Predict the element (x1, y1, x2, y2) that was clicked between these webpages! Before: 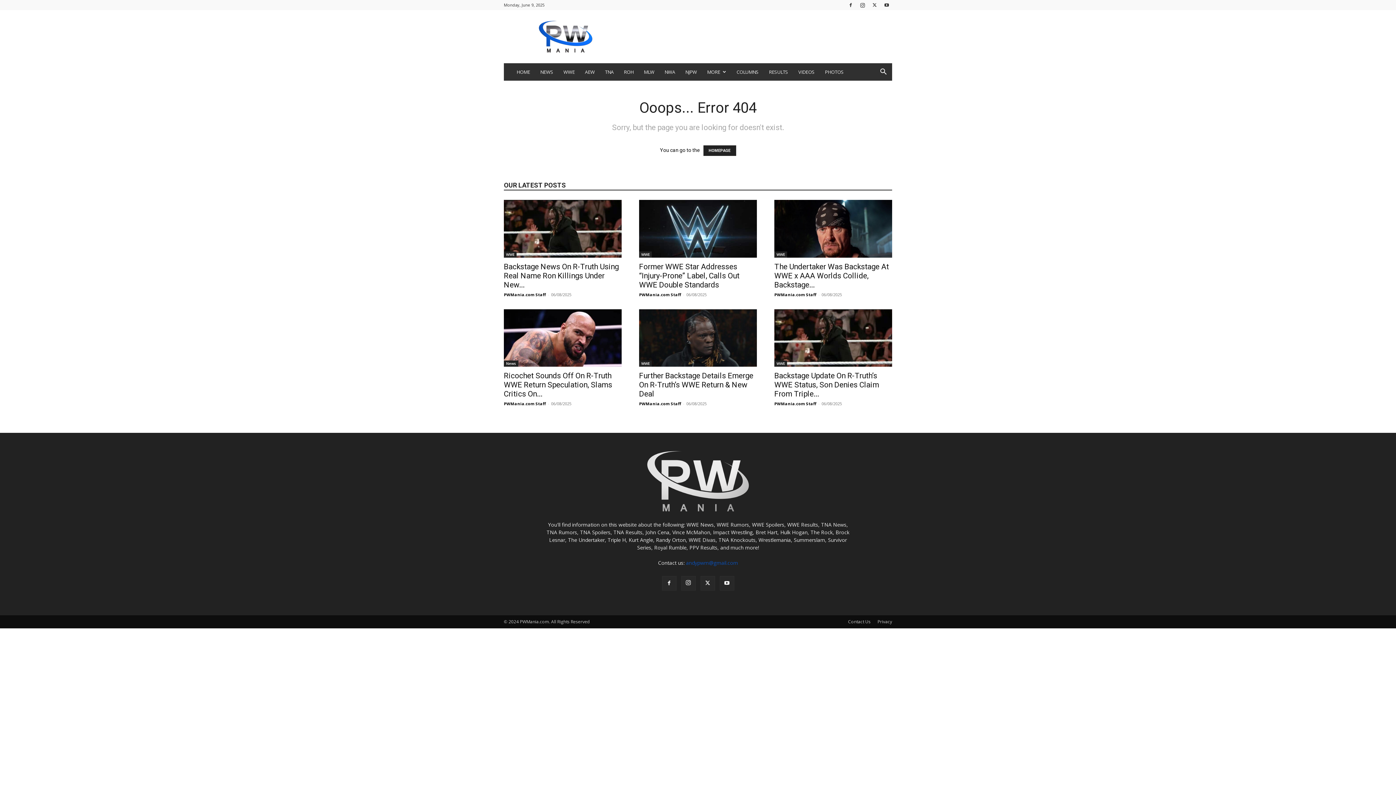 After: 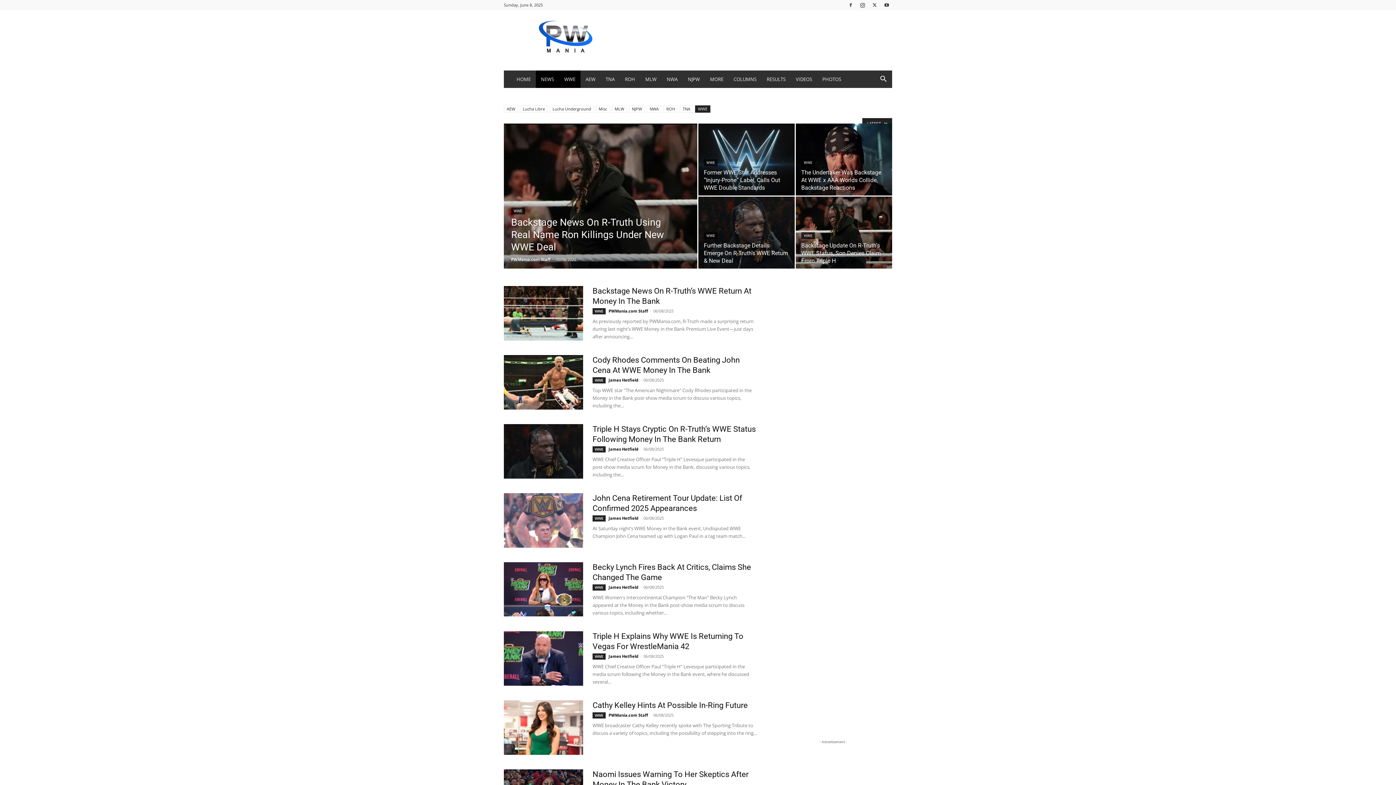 Action: label: WWE bbox: (639, 360, 652, 367)